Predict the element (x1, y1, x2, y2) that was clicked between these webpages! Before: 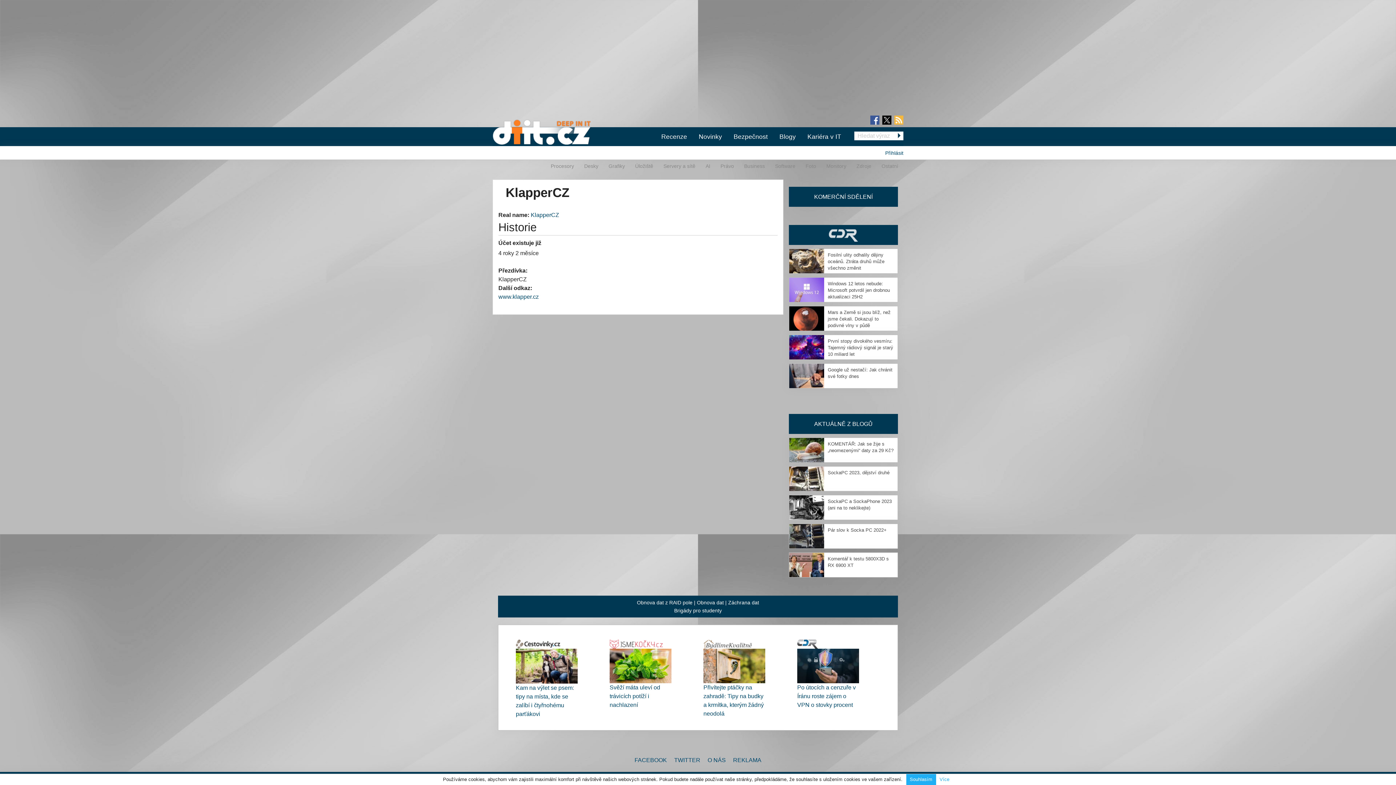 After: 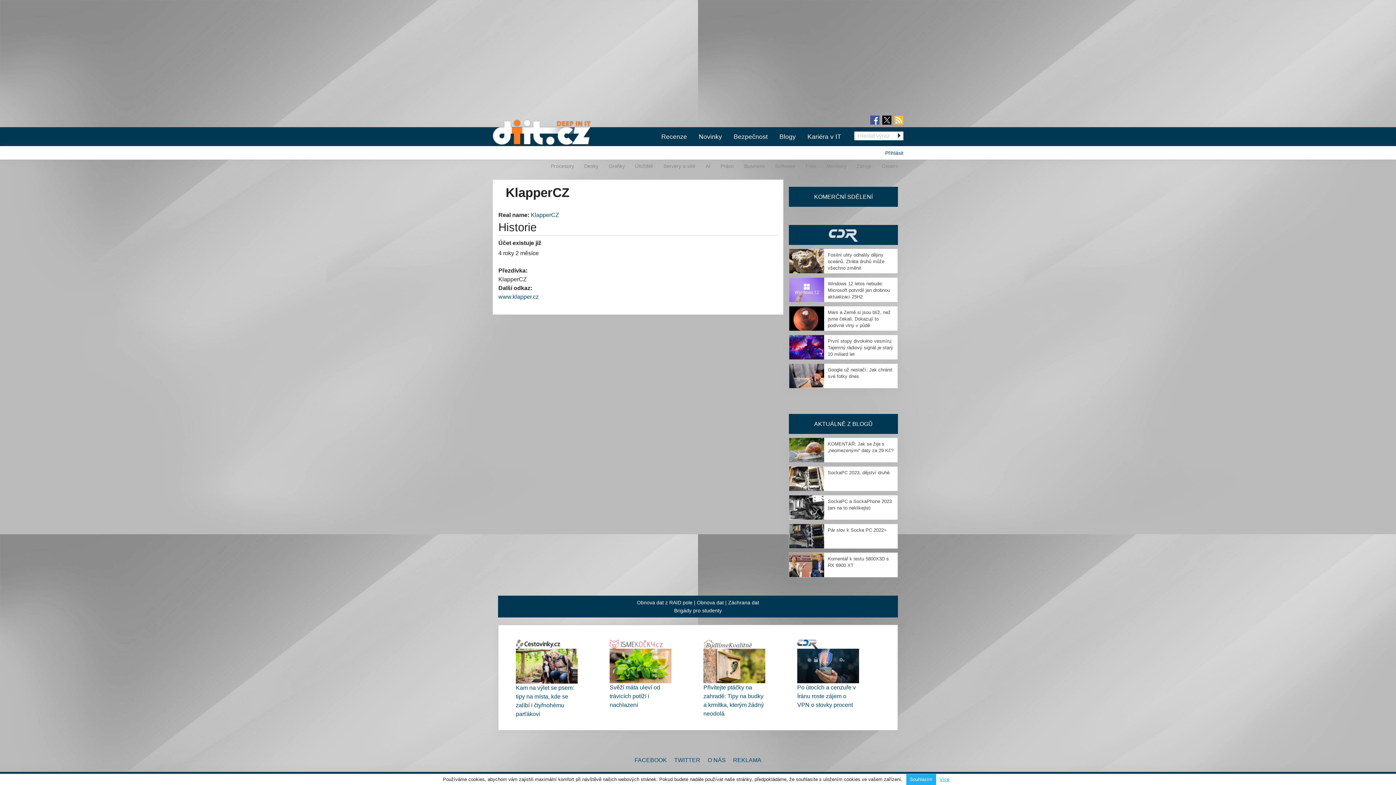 Action: label: Více bbox: (936, 774, 953, 785)